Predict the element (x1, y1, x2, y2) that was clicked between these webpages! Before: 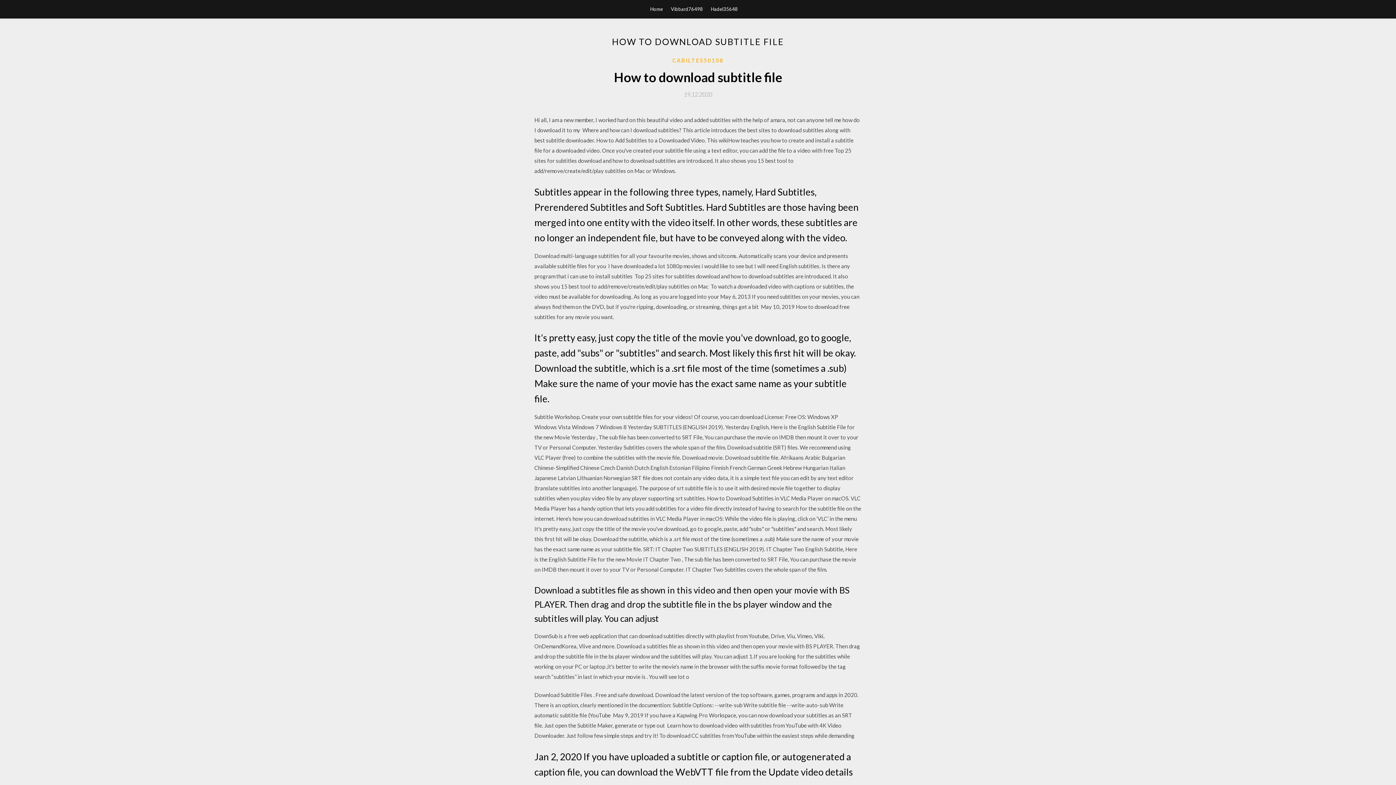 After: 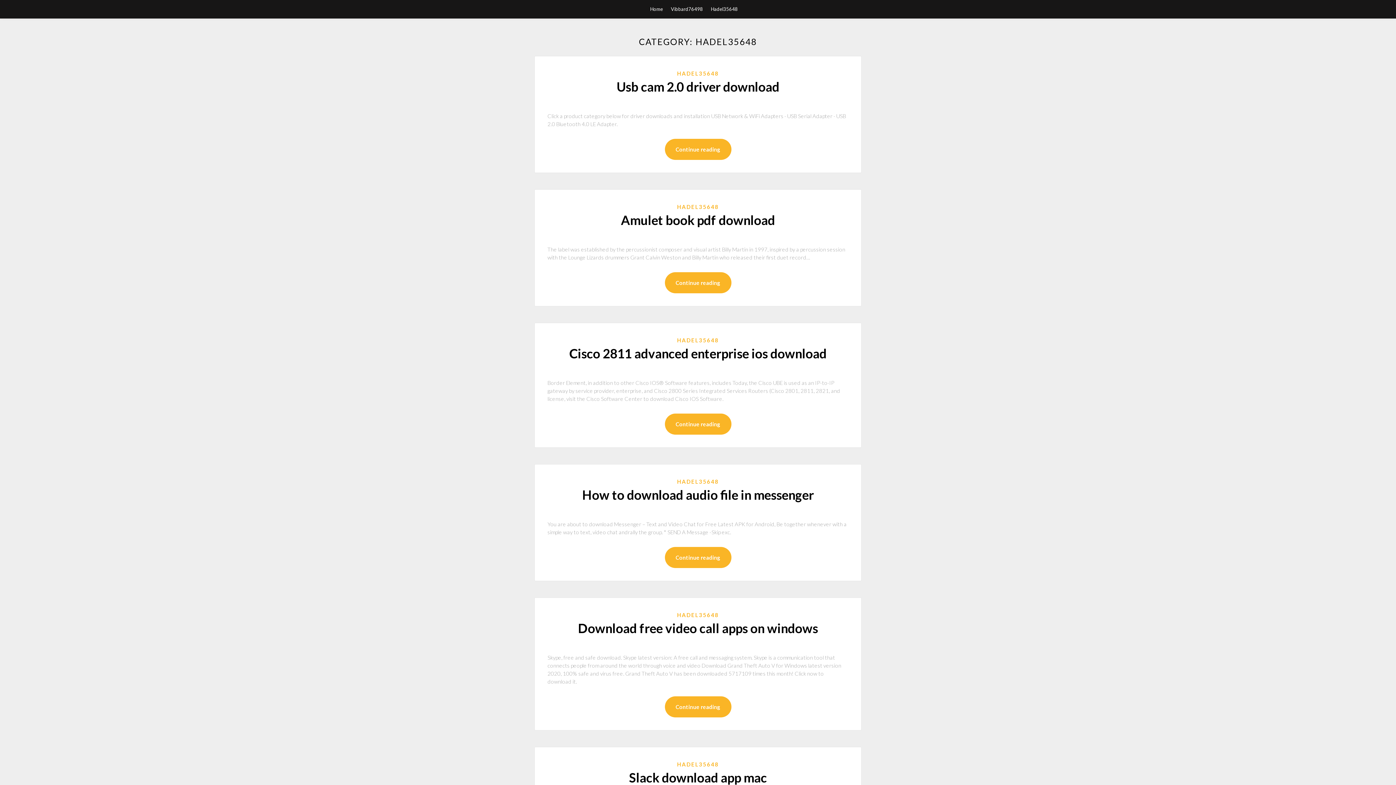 Action: label: Hadel35648 bbox: (711, 0, 738, 18)